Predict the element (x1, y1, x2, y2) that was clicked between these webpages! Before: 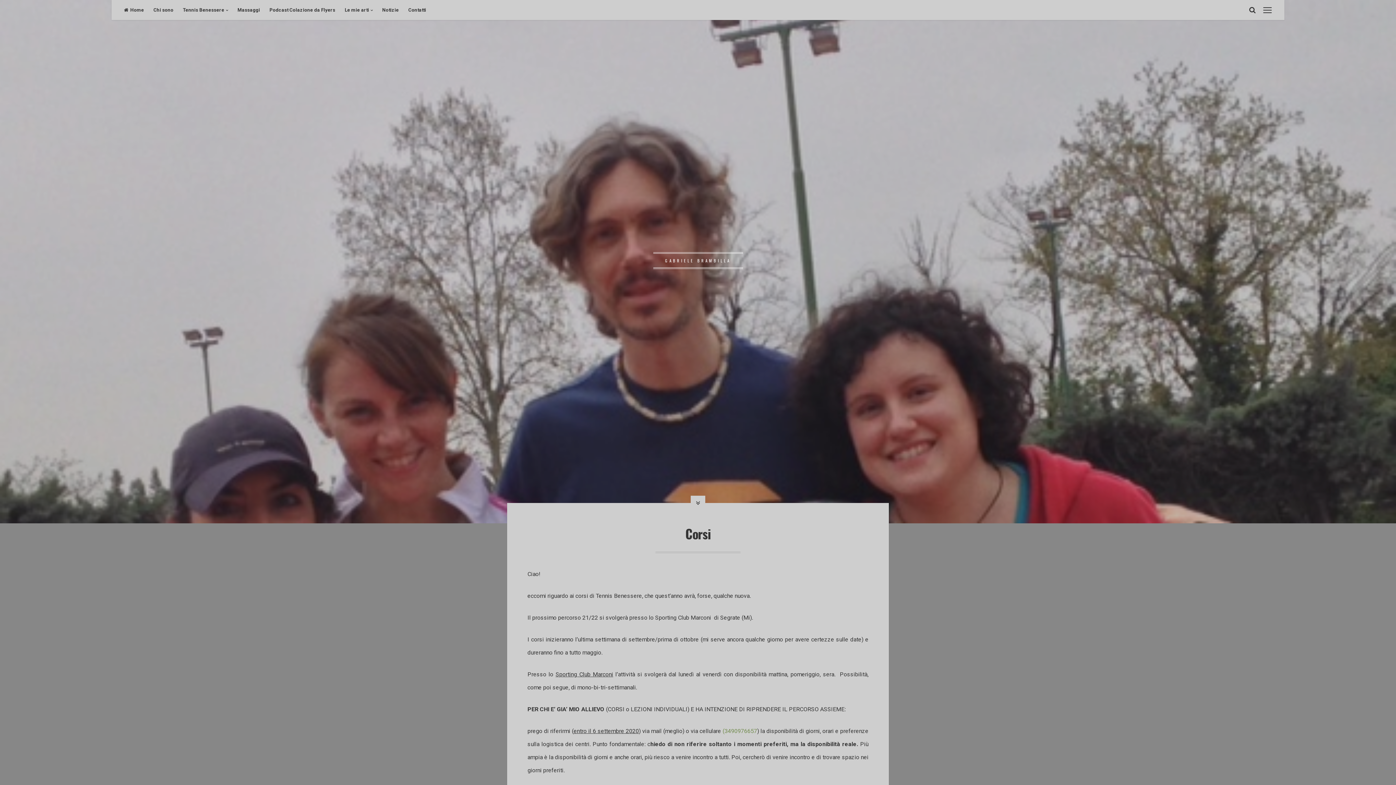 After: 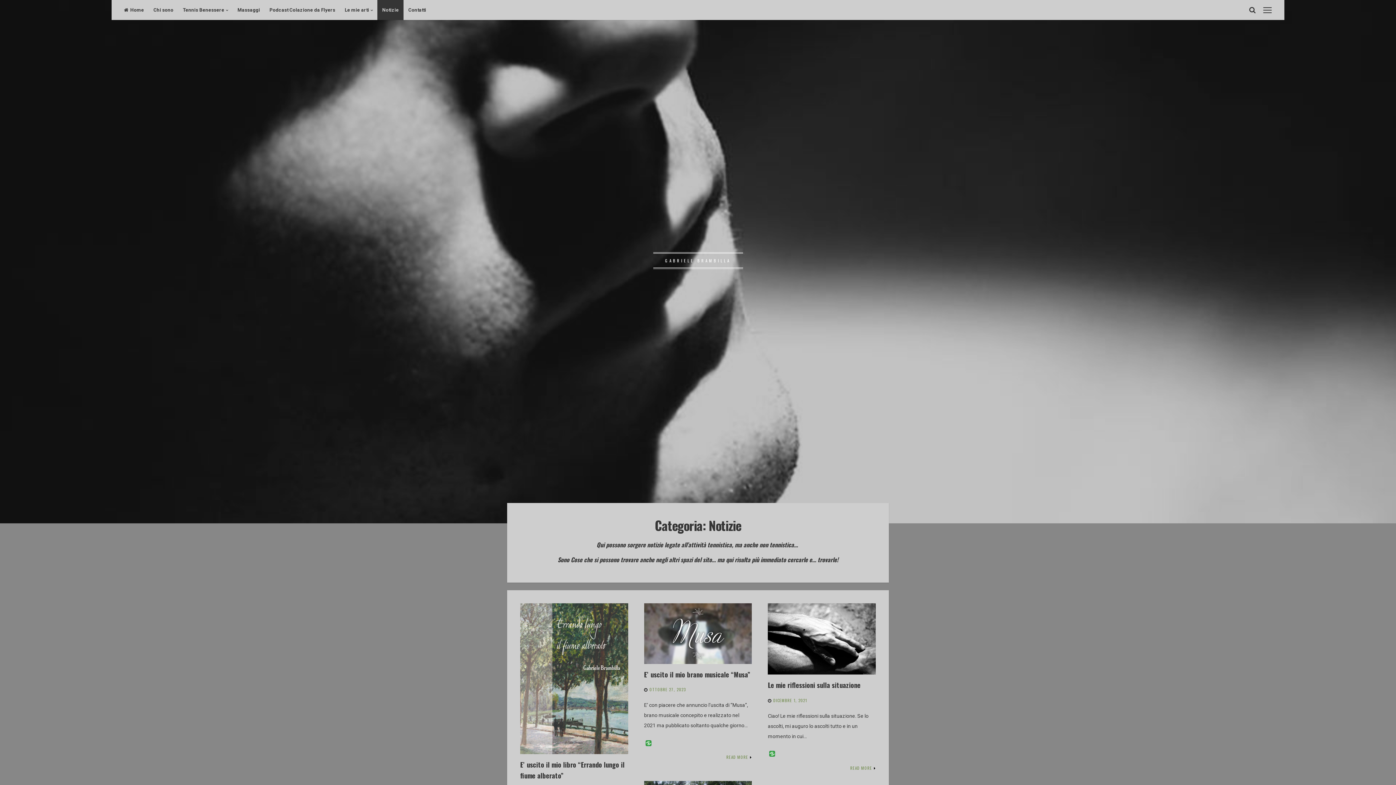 Action: label: Notizie bbox: (377, 0, 403, 20)